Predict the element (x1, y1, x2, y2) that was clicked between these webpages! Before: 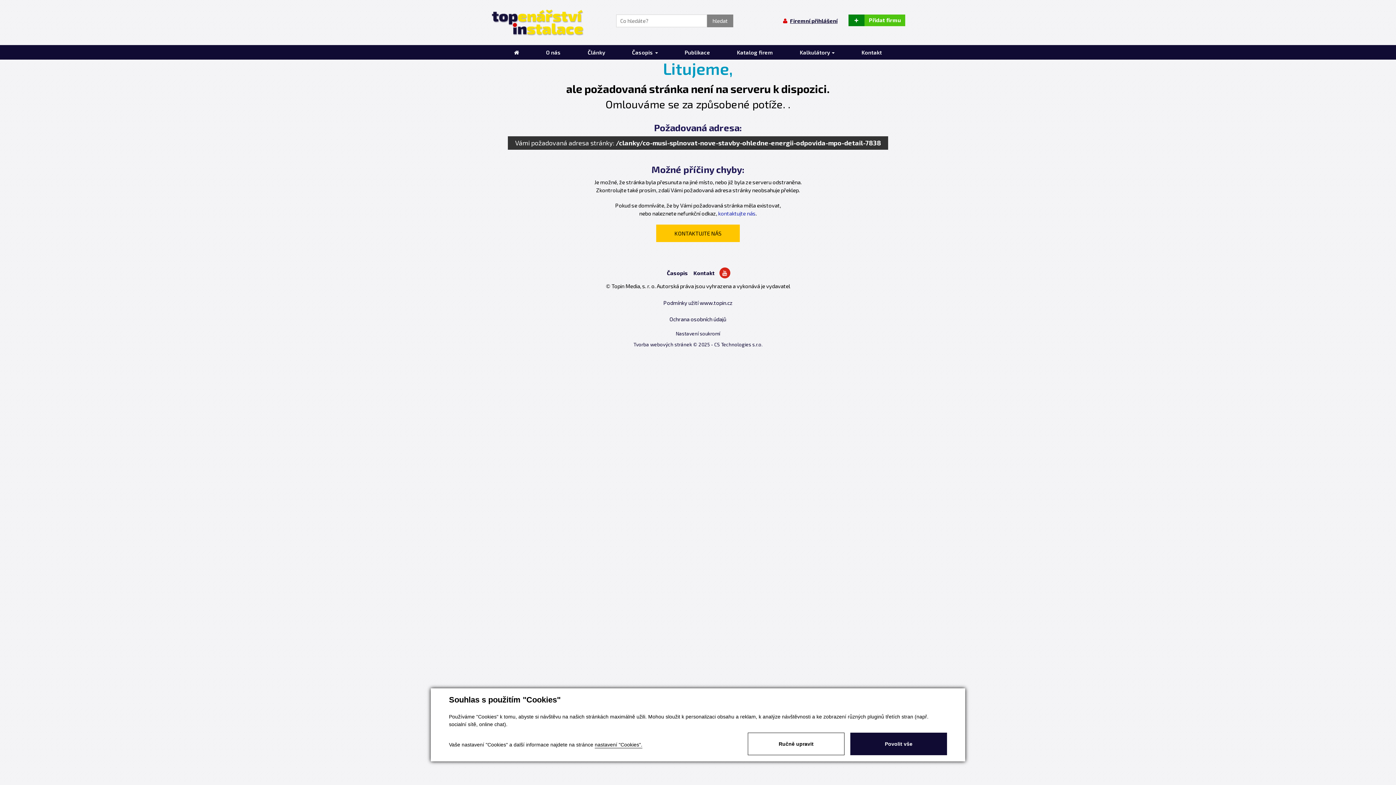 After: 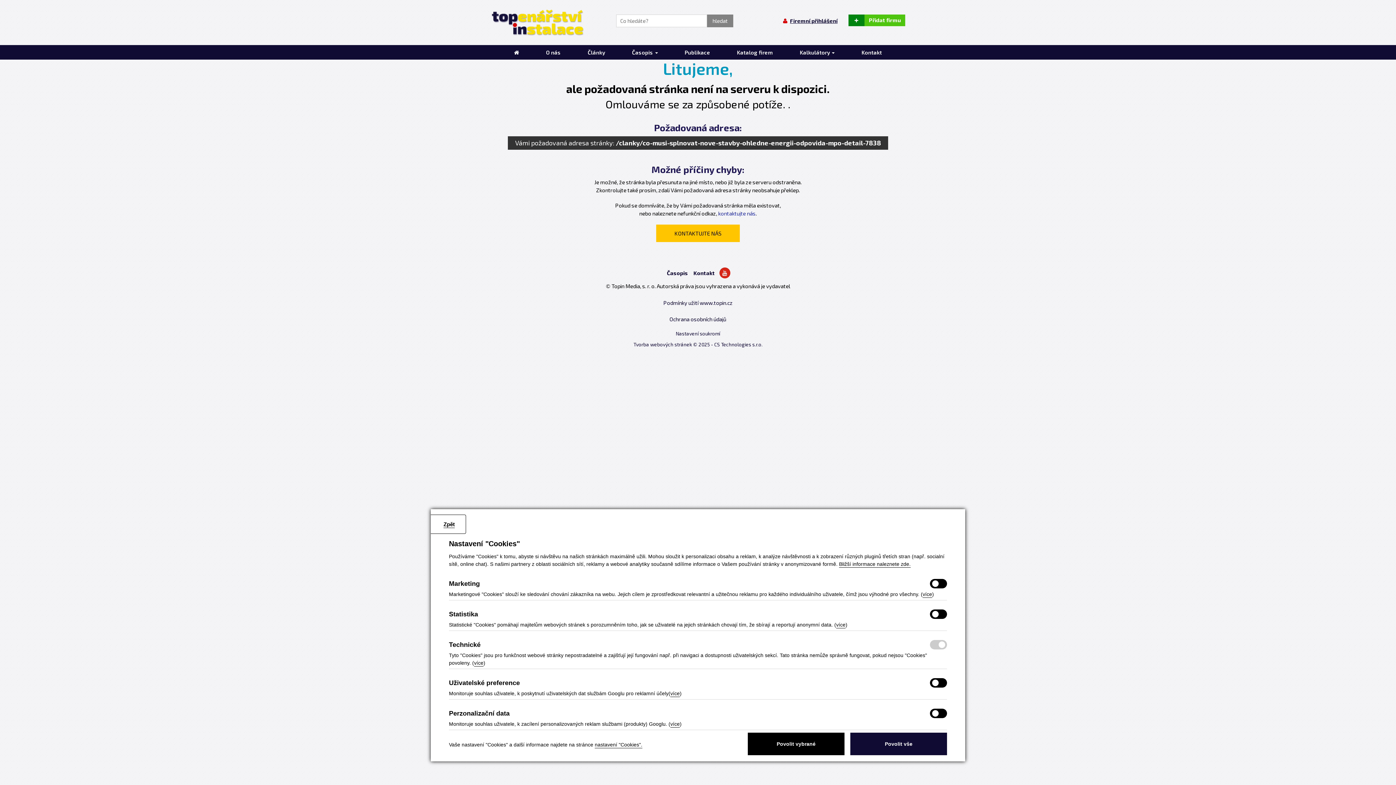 Action: label: Ručně upravit bbox: (748, 733, 844, 755)